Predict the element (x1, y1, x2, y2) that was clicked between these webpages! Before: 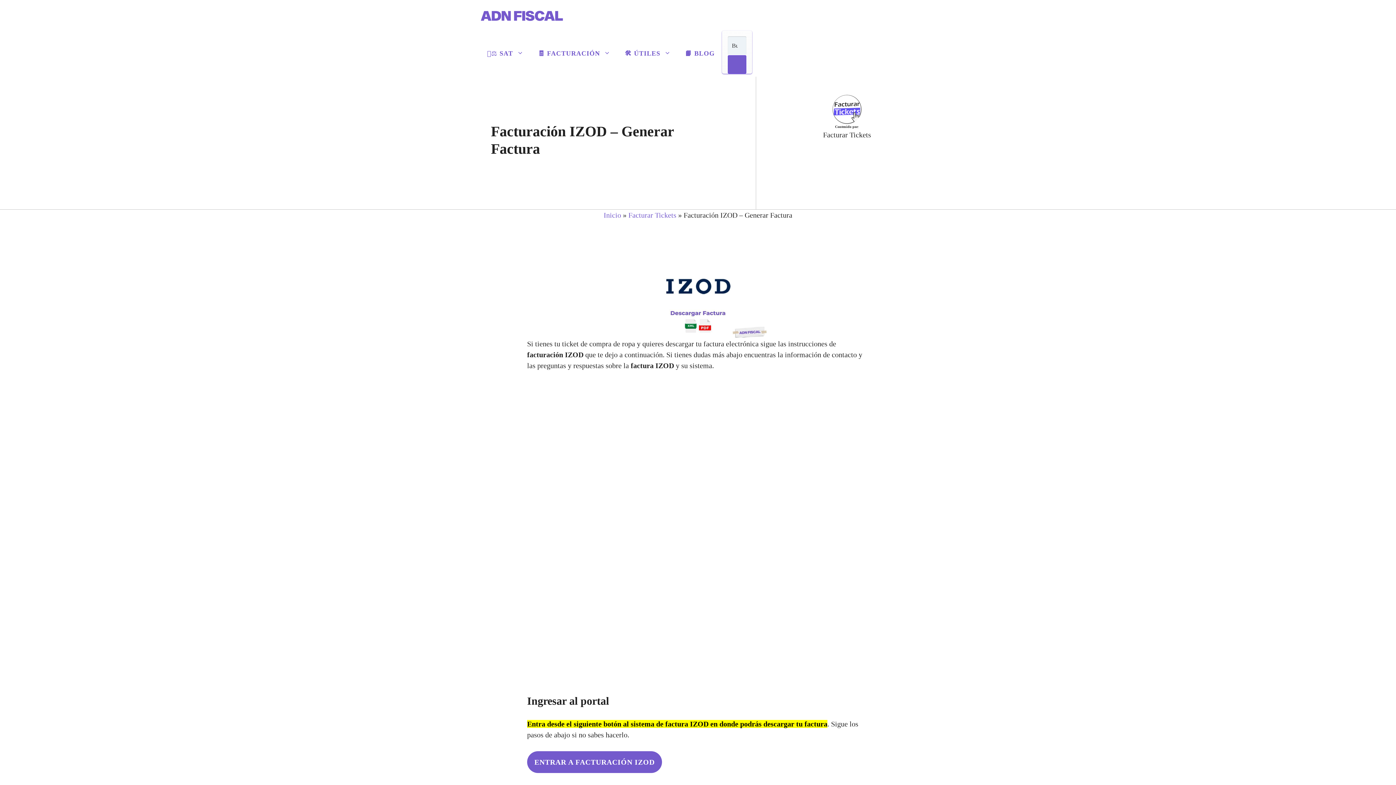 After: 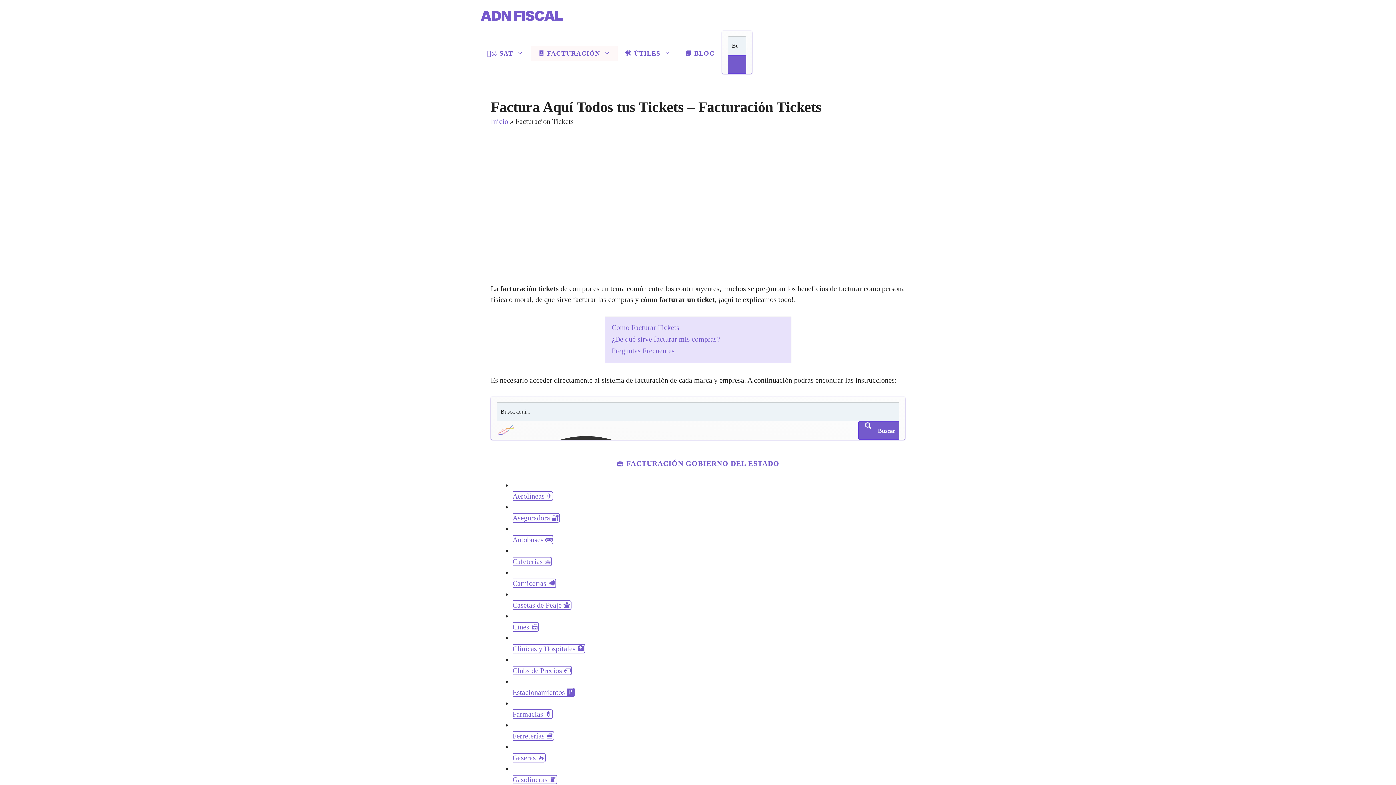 Action: label: Facturar Tickets bbox: (628, 211, 676, 219)